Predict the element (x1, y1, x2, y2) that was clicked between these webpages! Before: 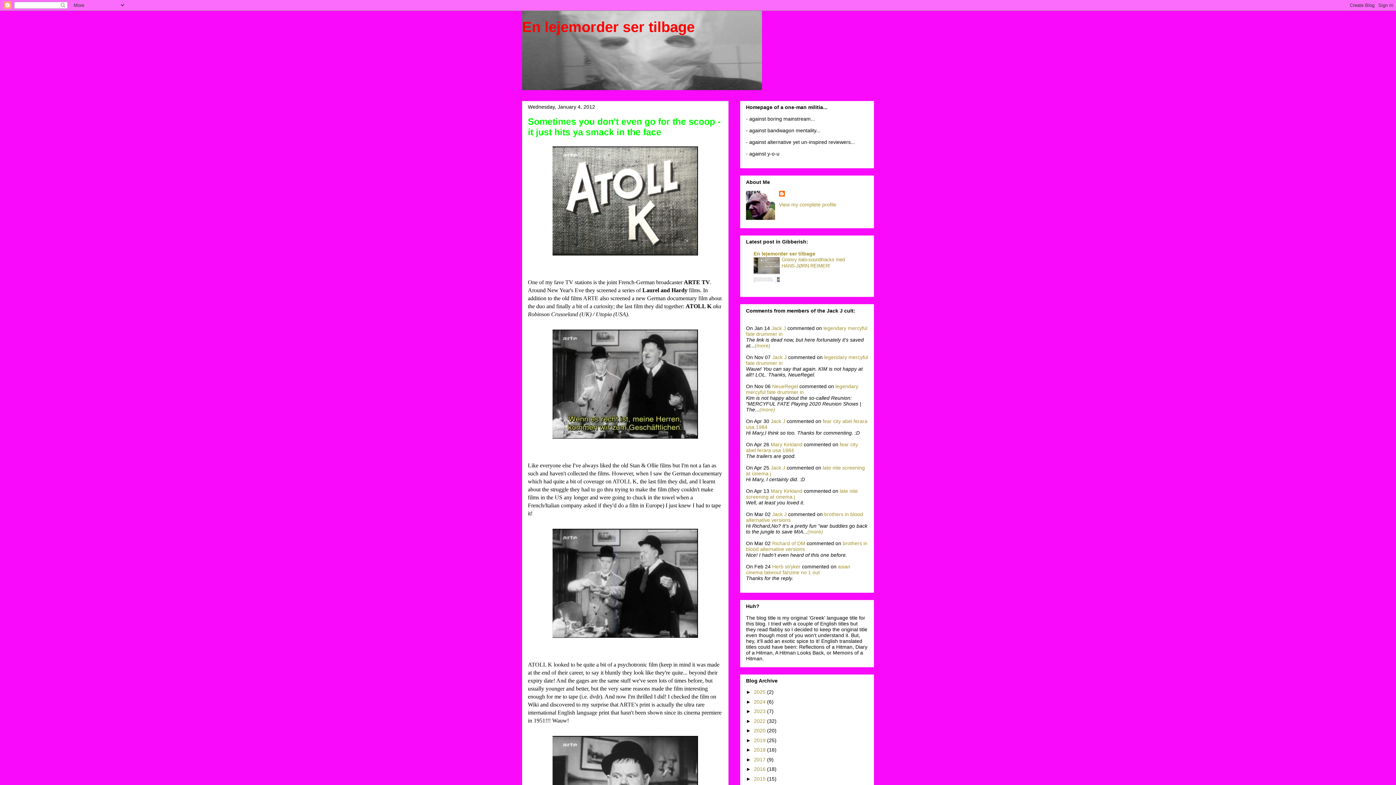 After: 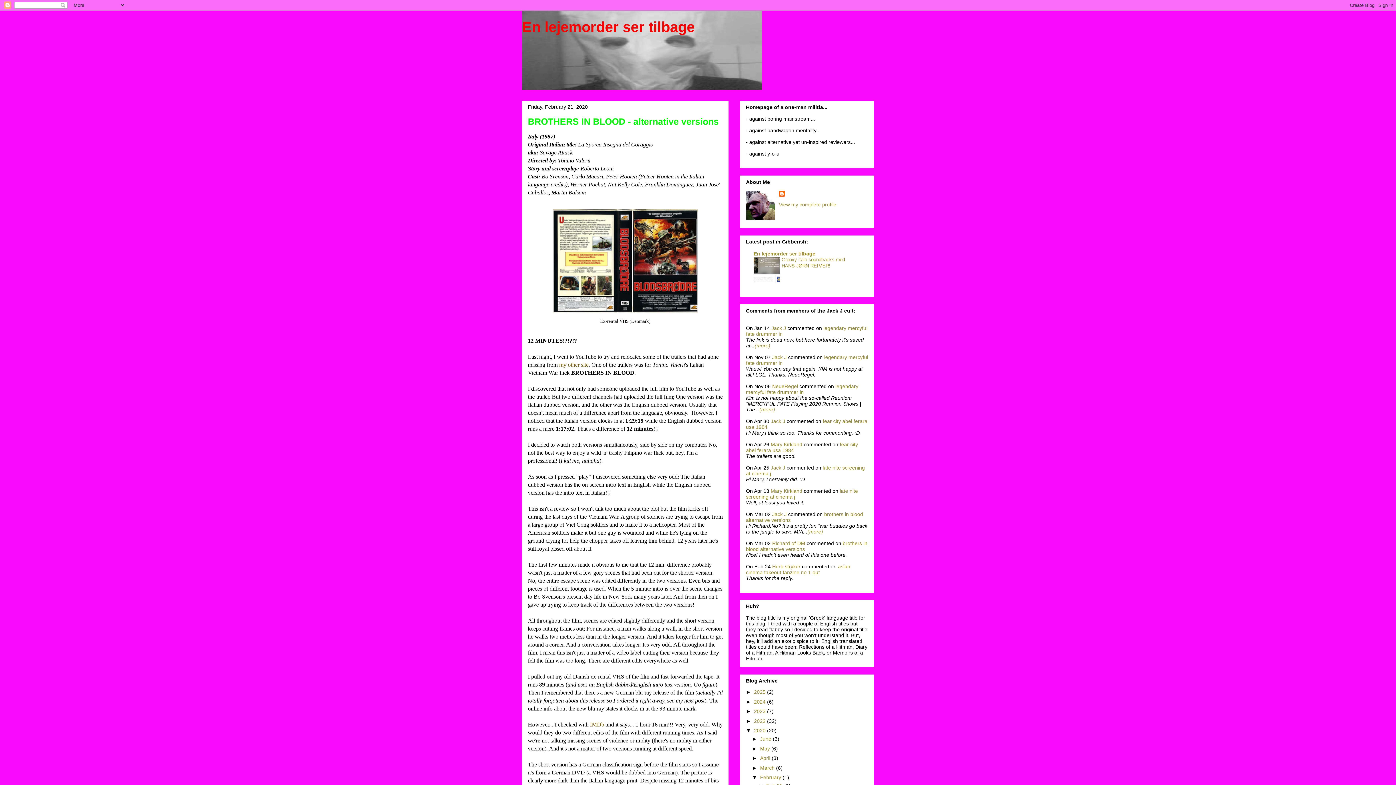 Action: label: (more) bbox: (807, 528, 823, 534)